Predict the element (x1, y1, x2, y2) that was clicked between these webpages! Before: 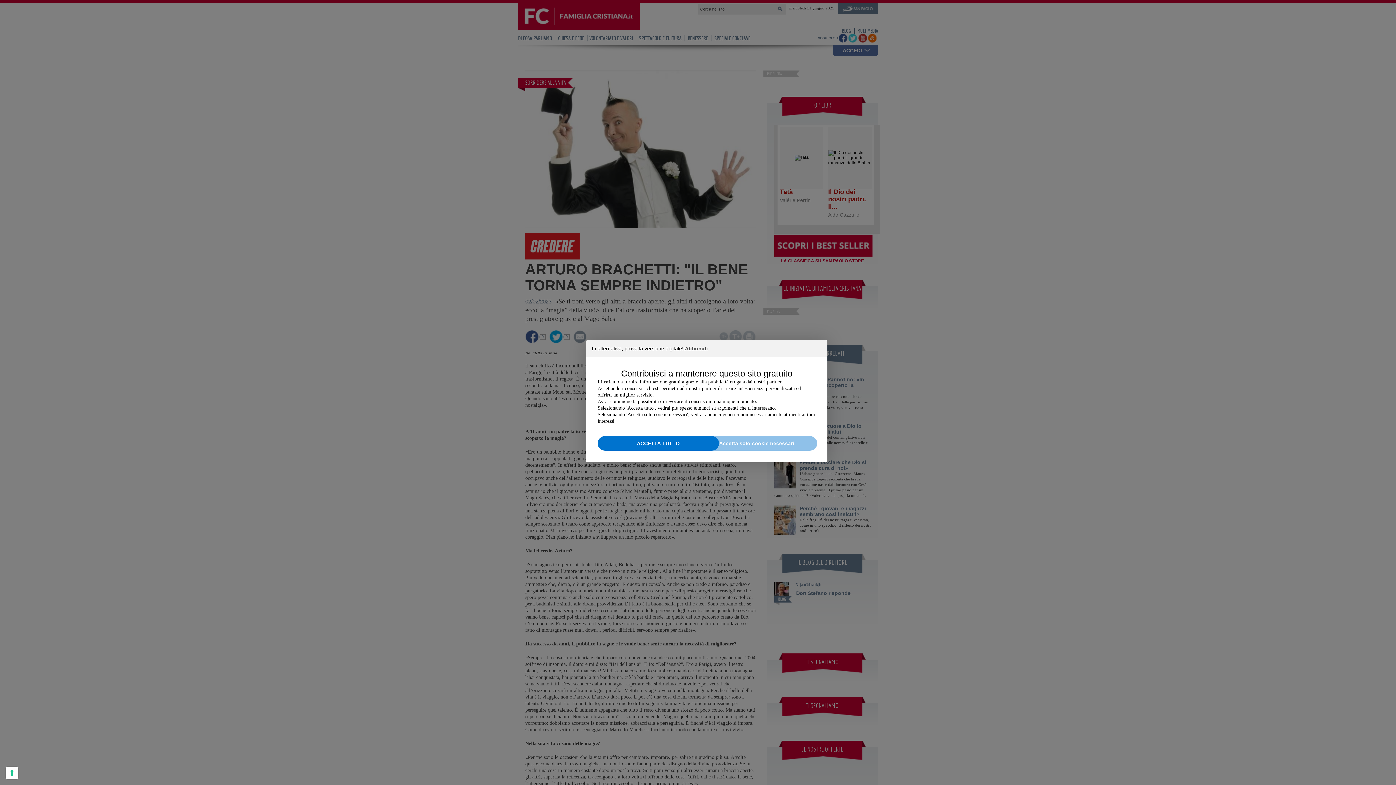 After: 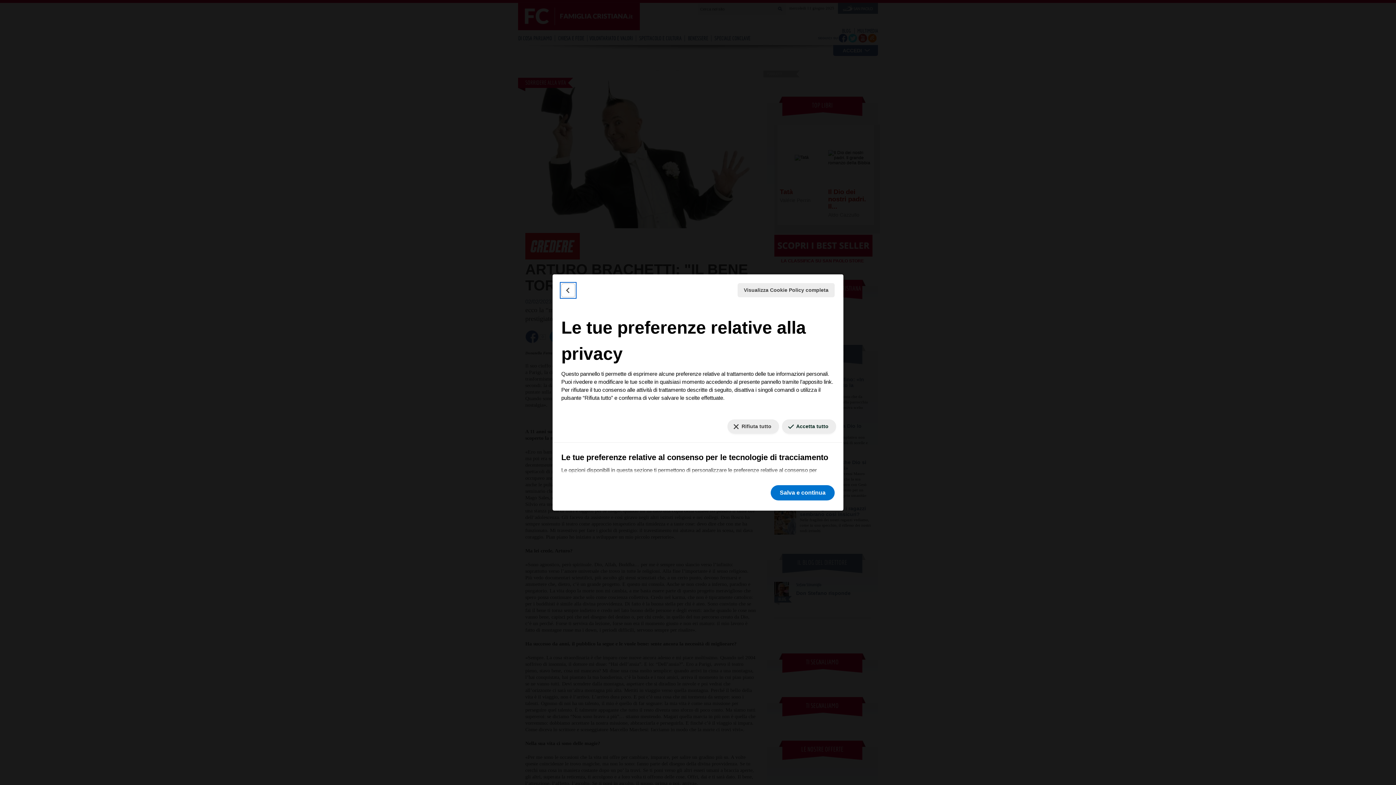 Action: bbox: (5, 767, 18, 779)